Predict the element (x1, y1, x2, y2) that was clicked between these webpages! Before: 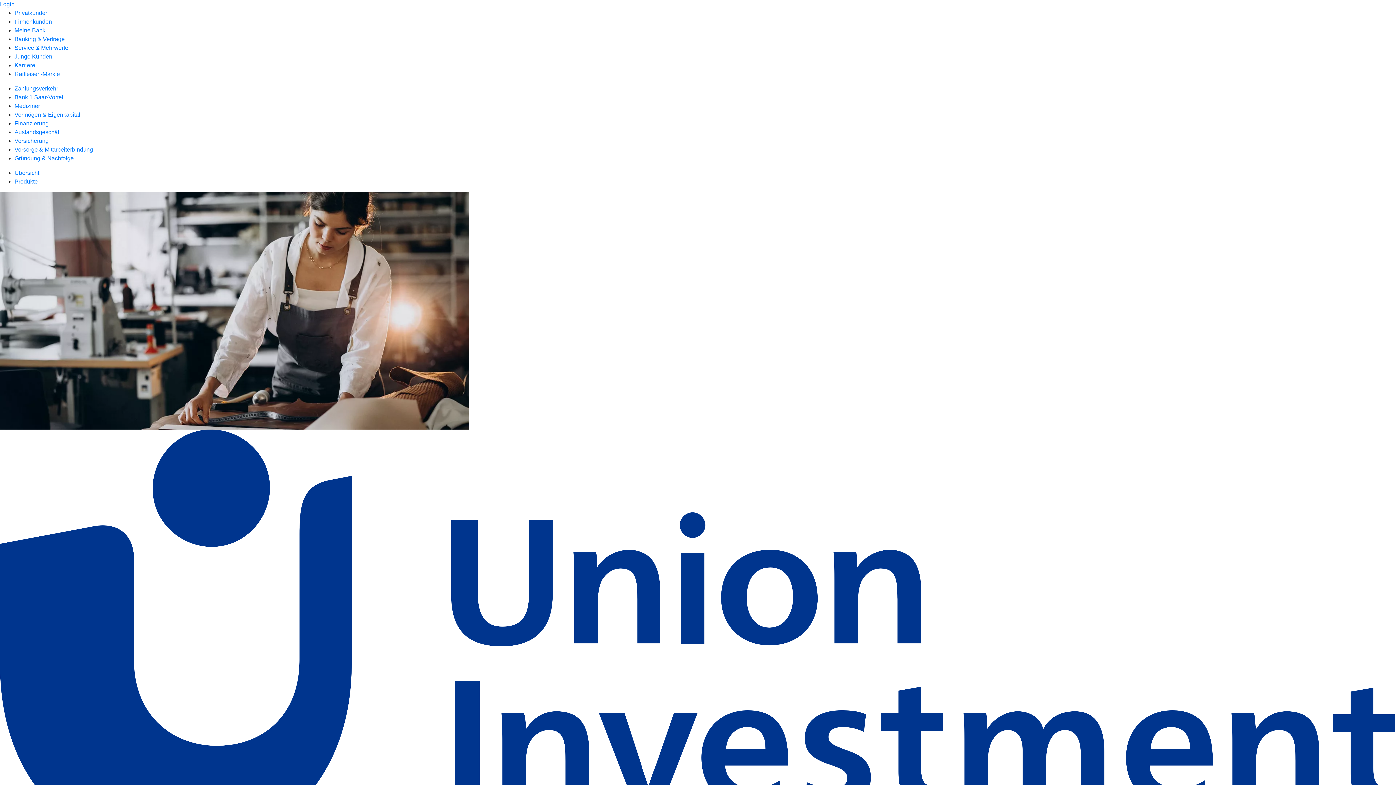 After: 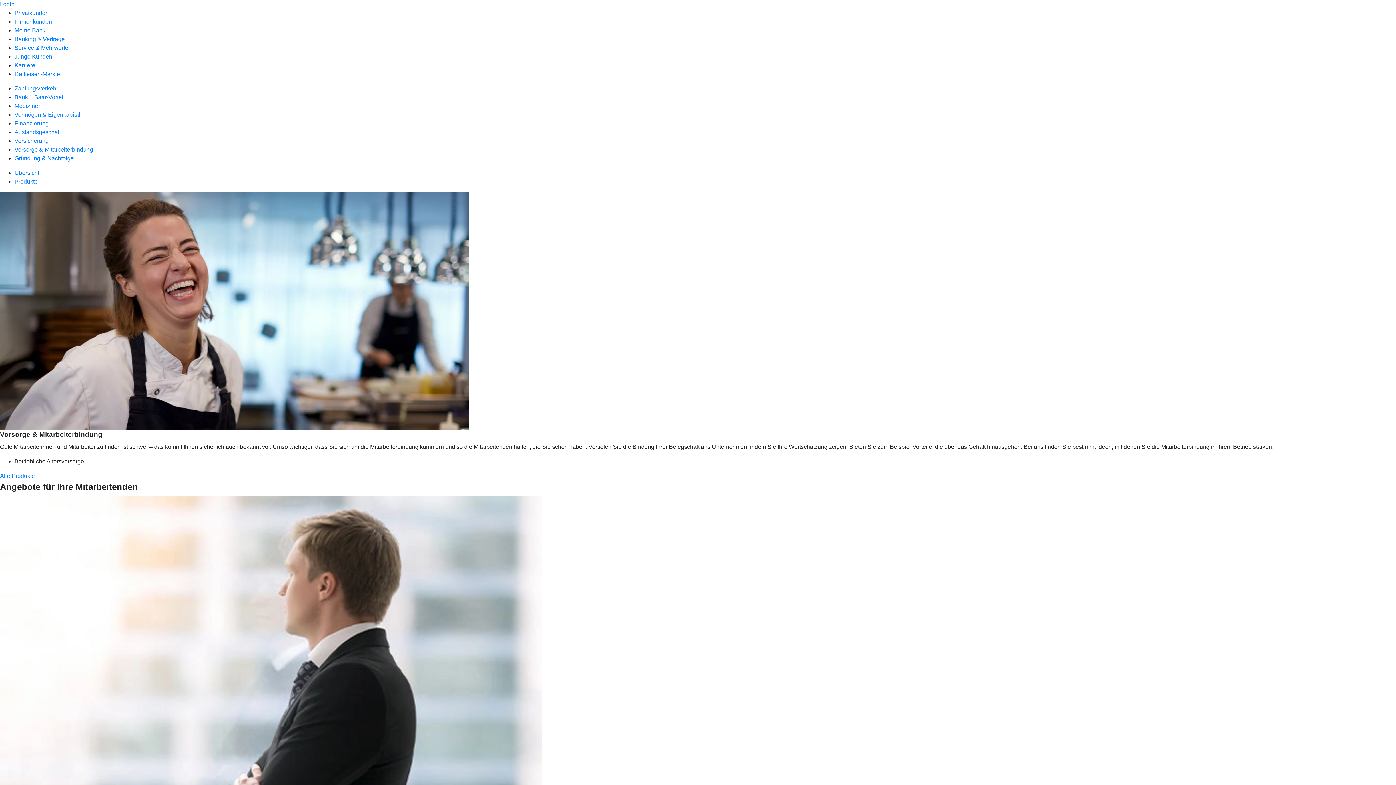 Action: label: Vorsorge & Mitarbeiterbindung bbox: (14, 146, 93, 152)